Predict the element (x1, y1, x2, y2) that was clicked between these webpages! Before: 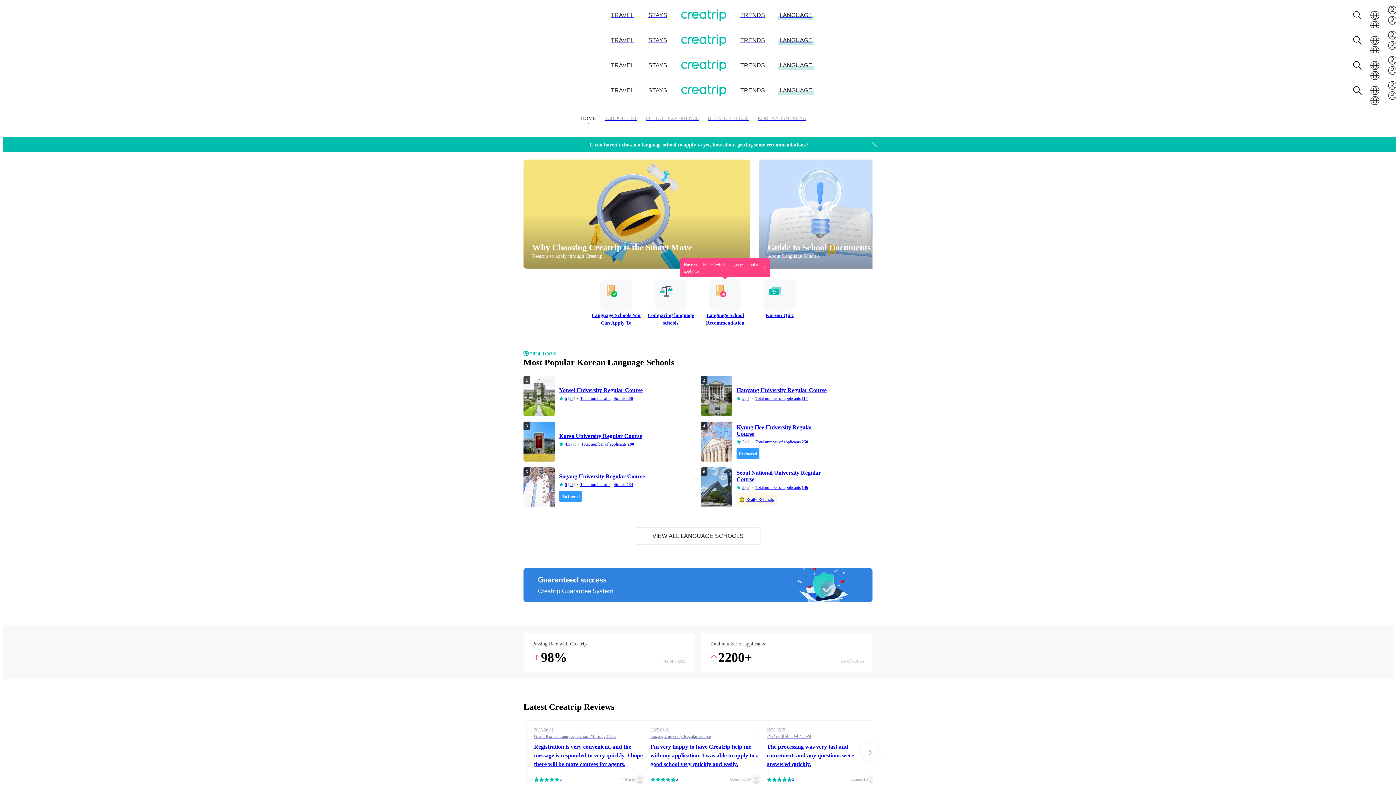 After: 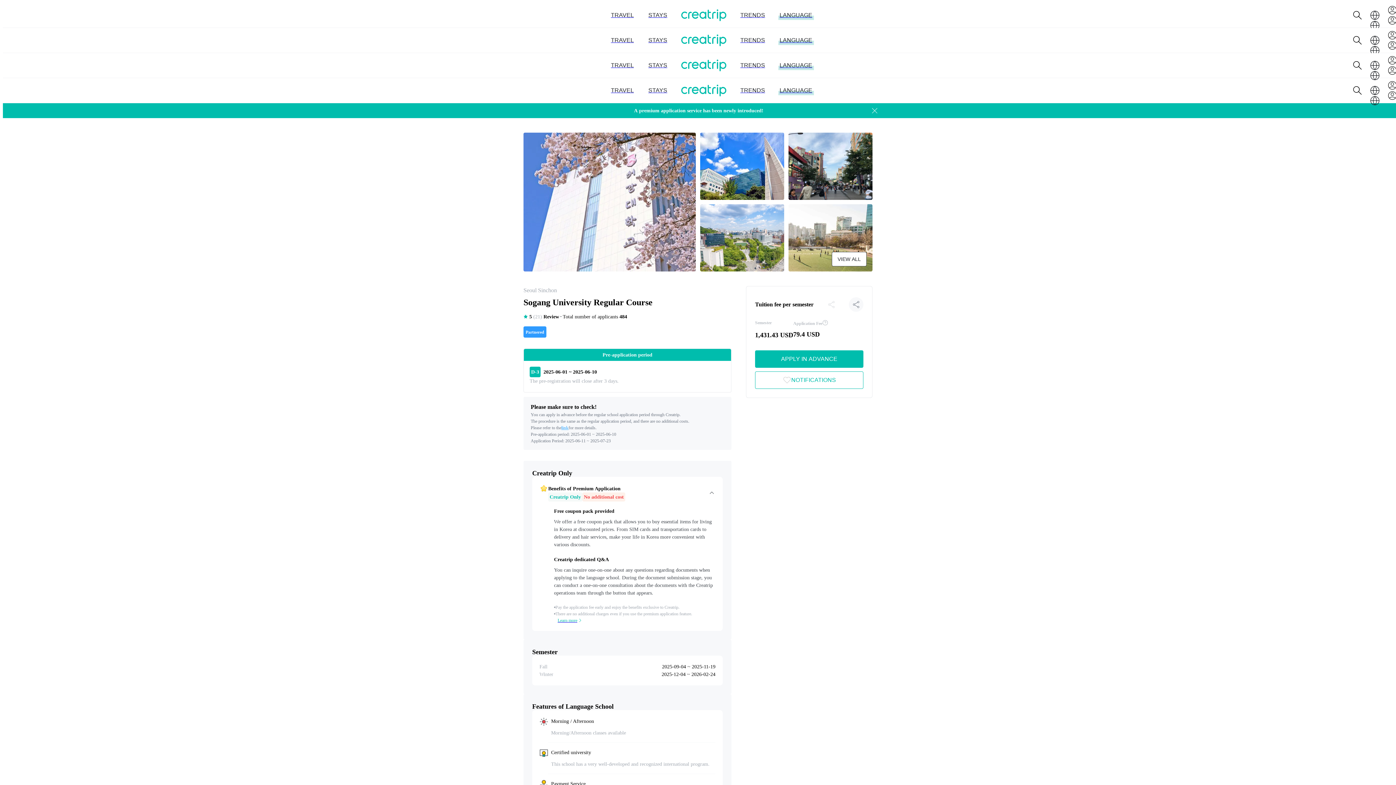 Action: label: 5
Sogang University Regular Course
5
(21)
Total number of applicants
484
Partnered bbox: (523, 467, 695, 507)